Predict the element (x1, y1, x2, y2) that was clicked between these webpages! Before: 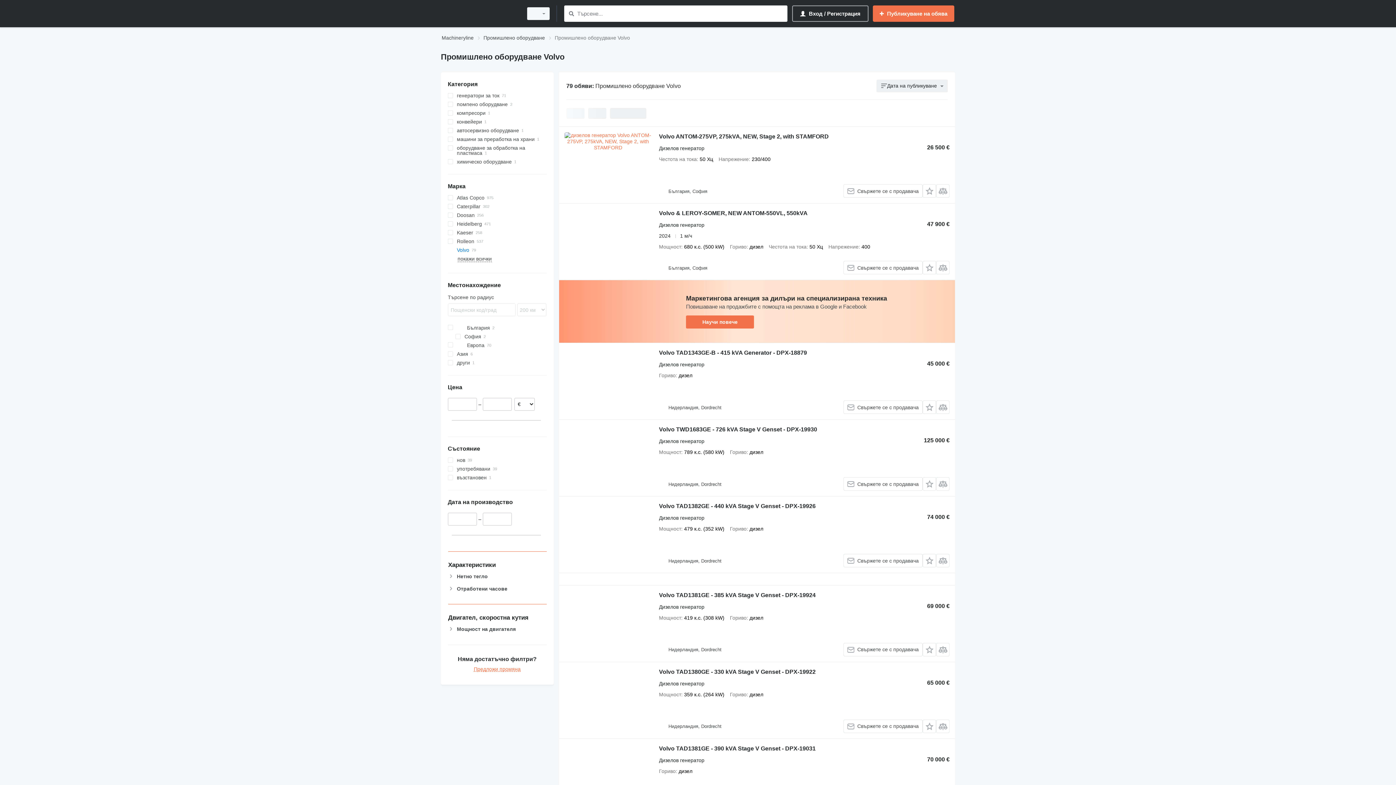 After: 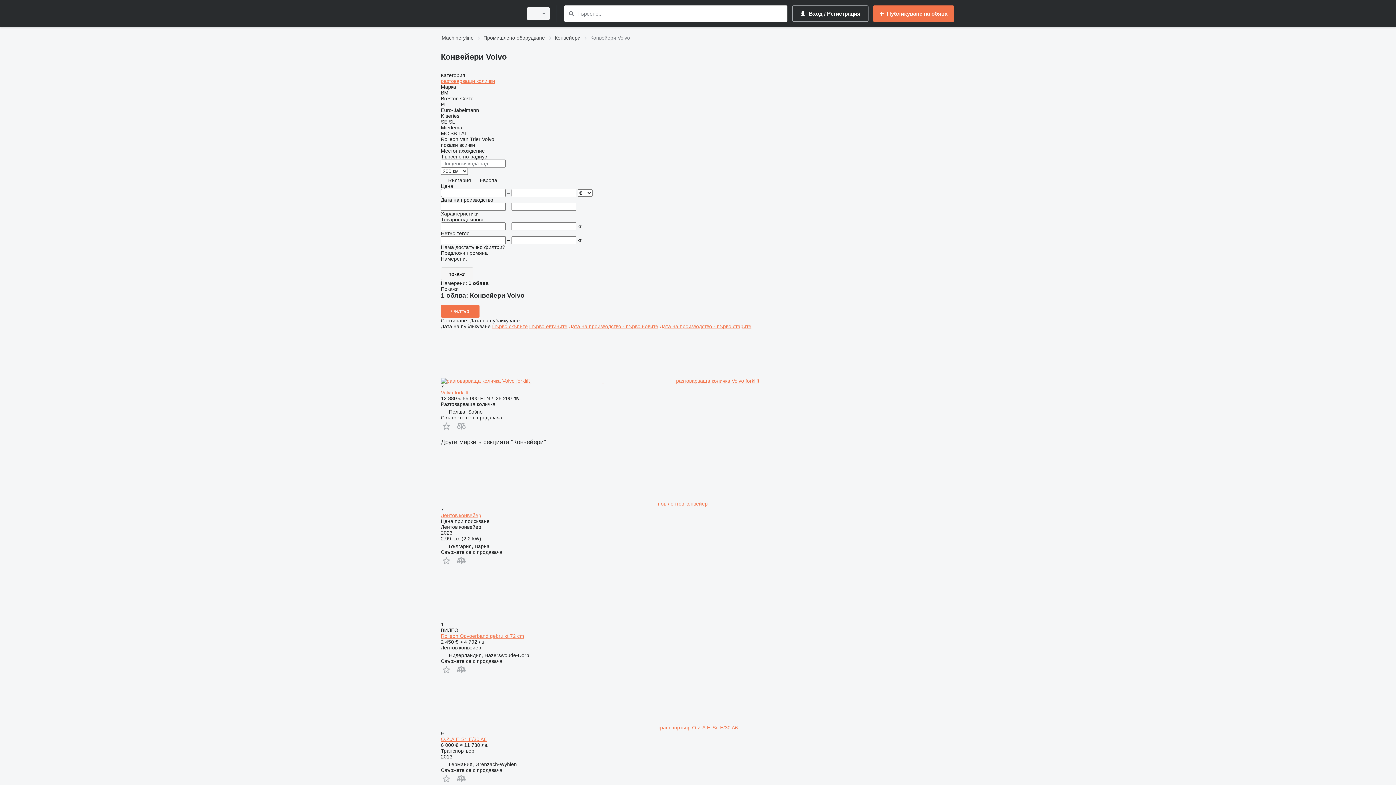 Action: bbox: (447, 117, 546, 126) label: конвейери